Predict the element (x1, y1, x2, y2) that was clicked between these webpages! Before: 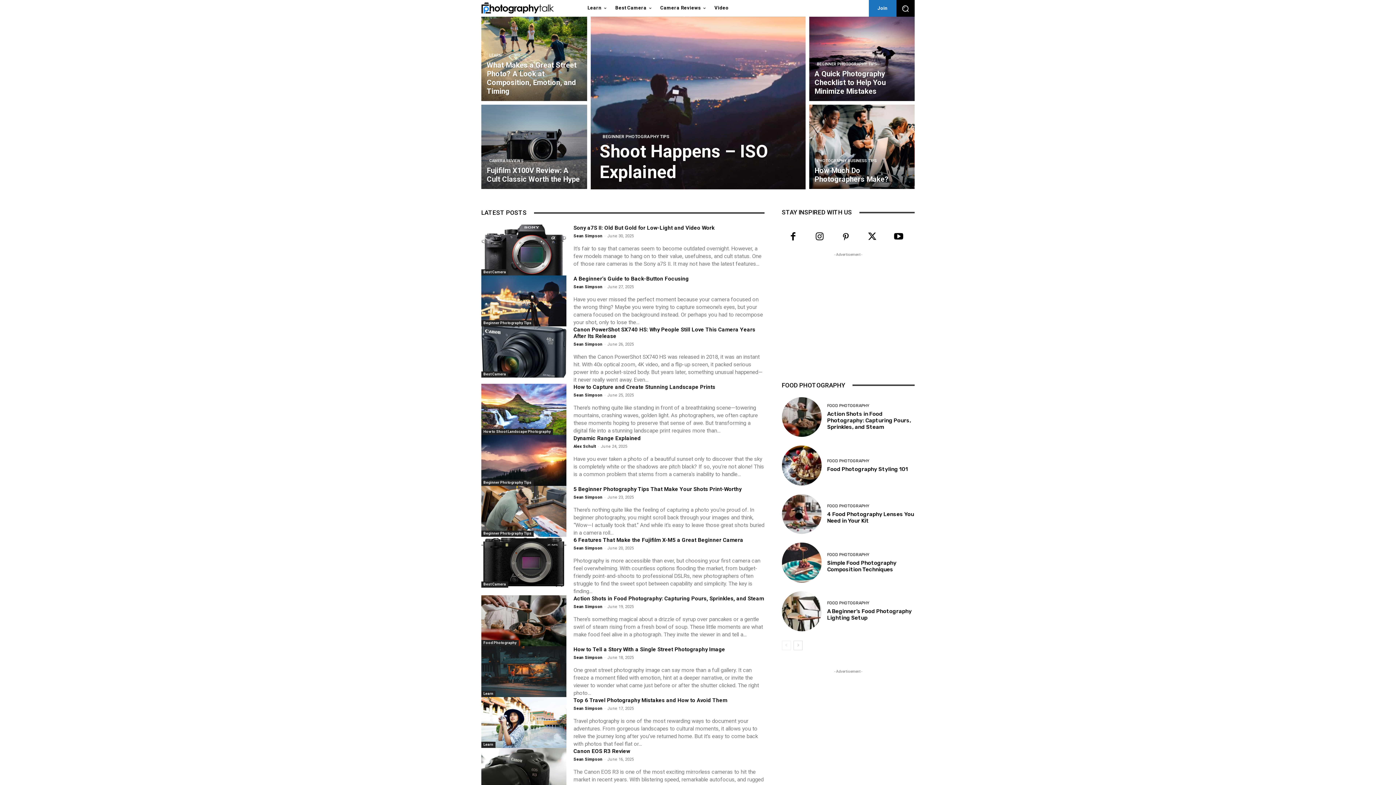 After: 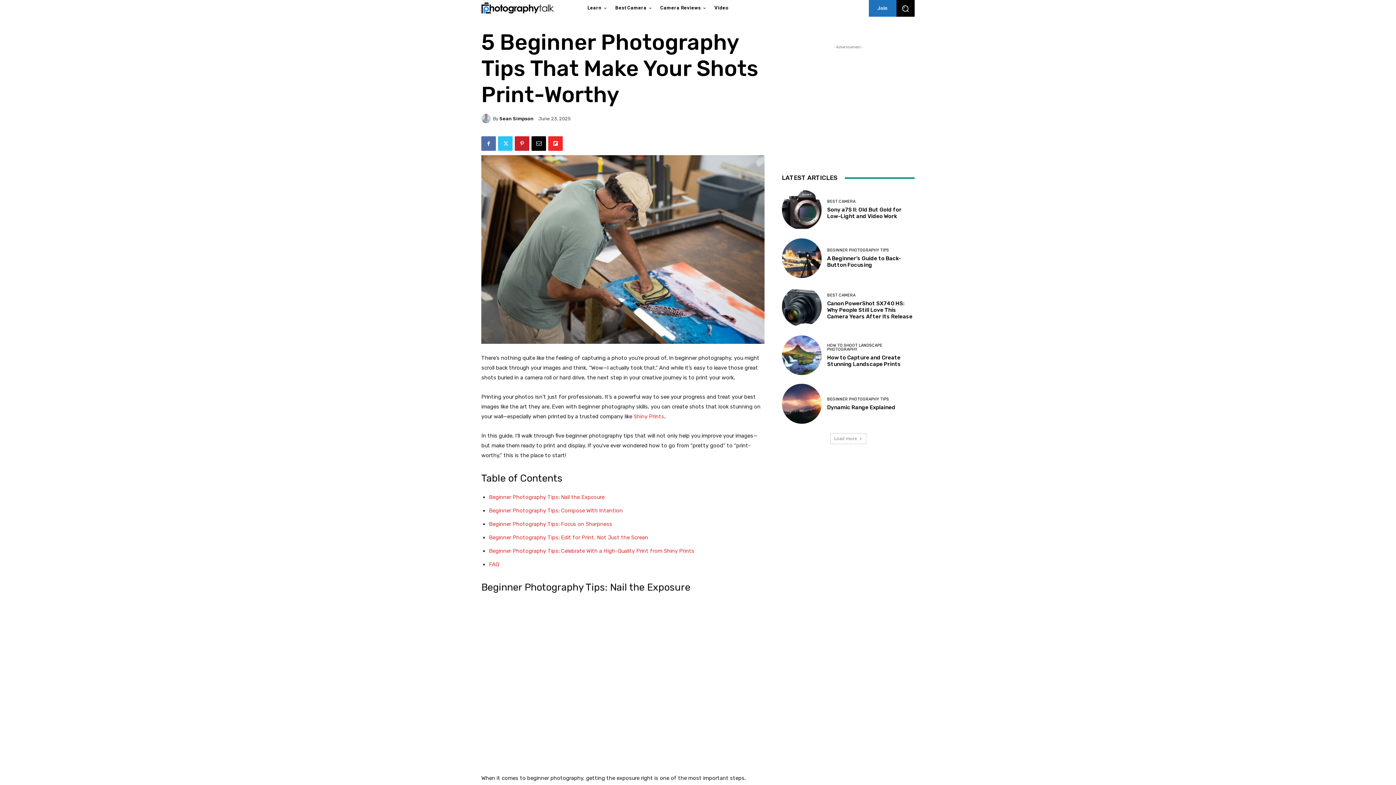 Action: bbox: (573, 486, 741, 492) label: 5 Beginner Photography Tips That Make Your Shots Print-Worthy